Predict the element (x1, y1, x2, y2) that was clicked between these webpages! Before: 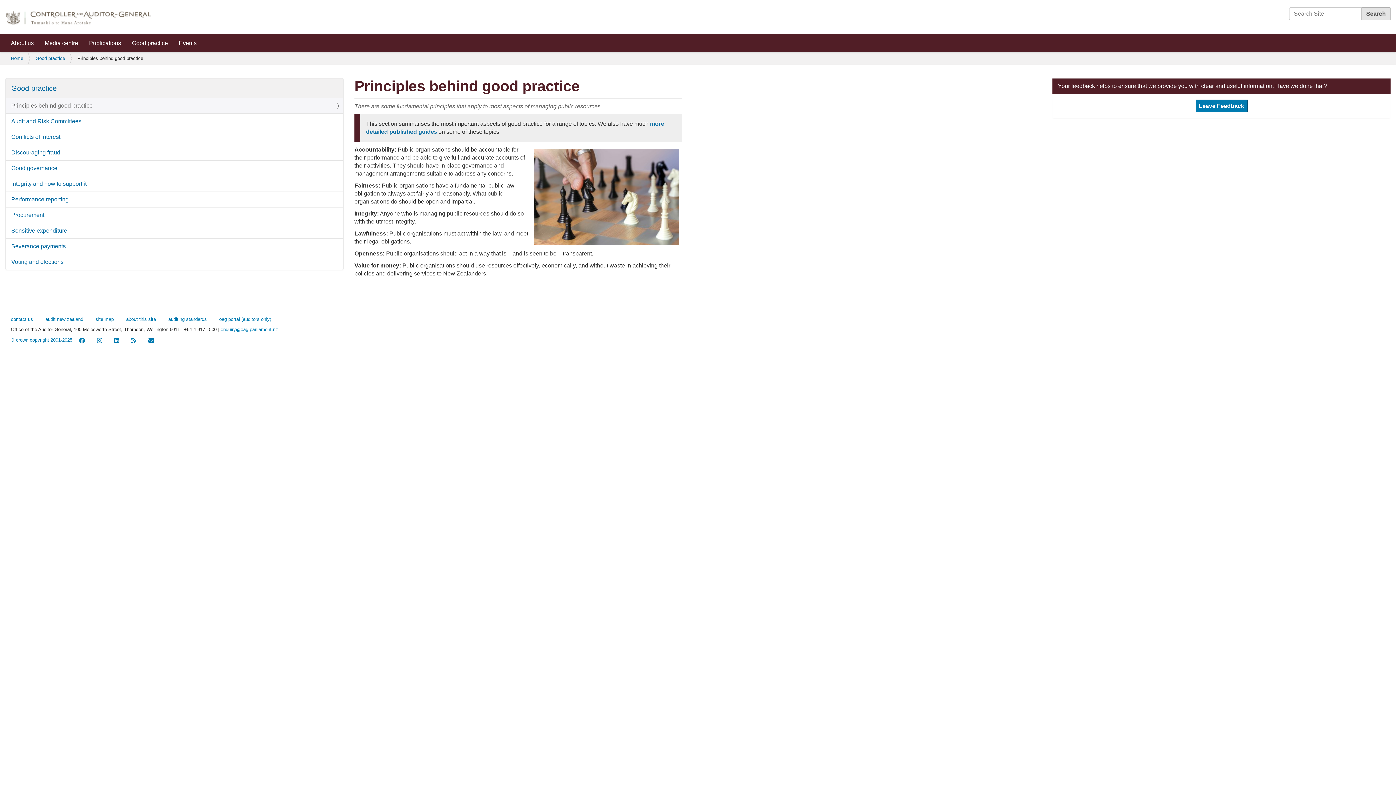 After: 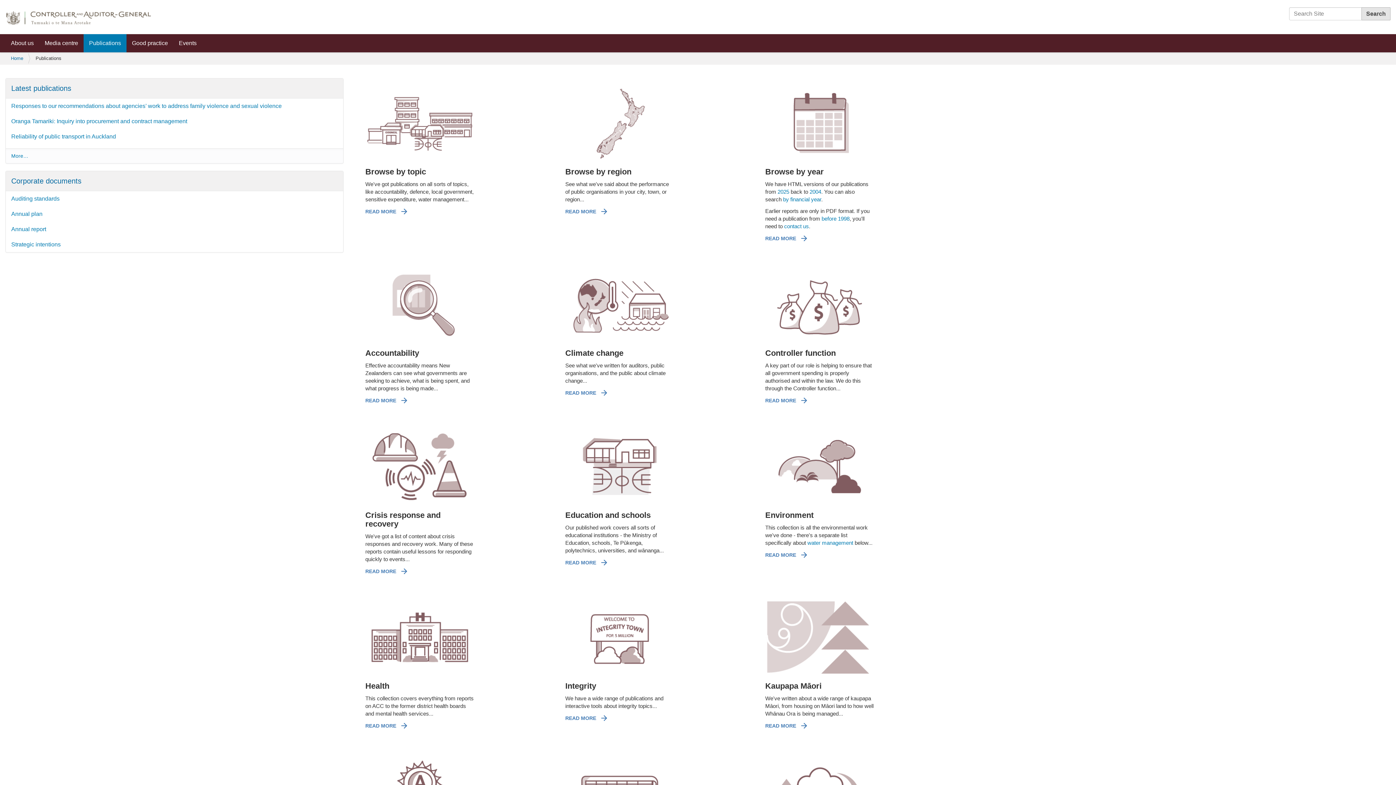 Action: label: Publications bbox: (83, 34, 126, 52)